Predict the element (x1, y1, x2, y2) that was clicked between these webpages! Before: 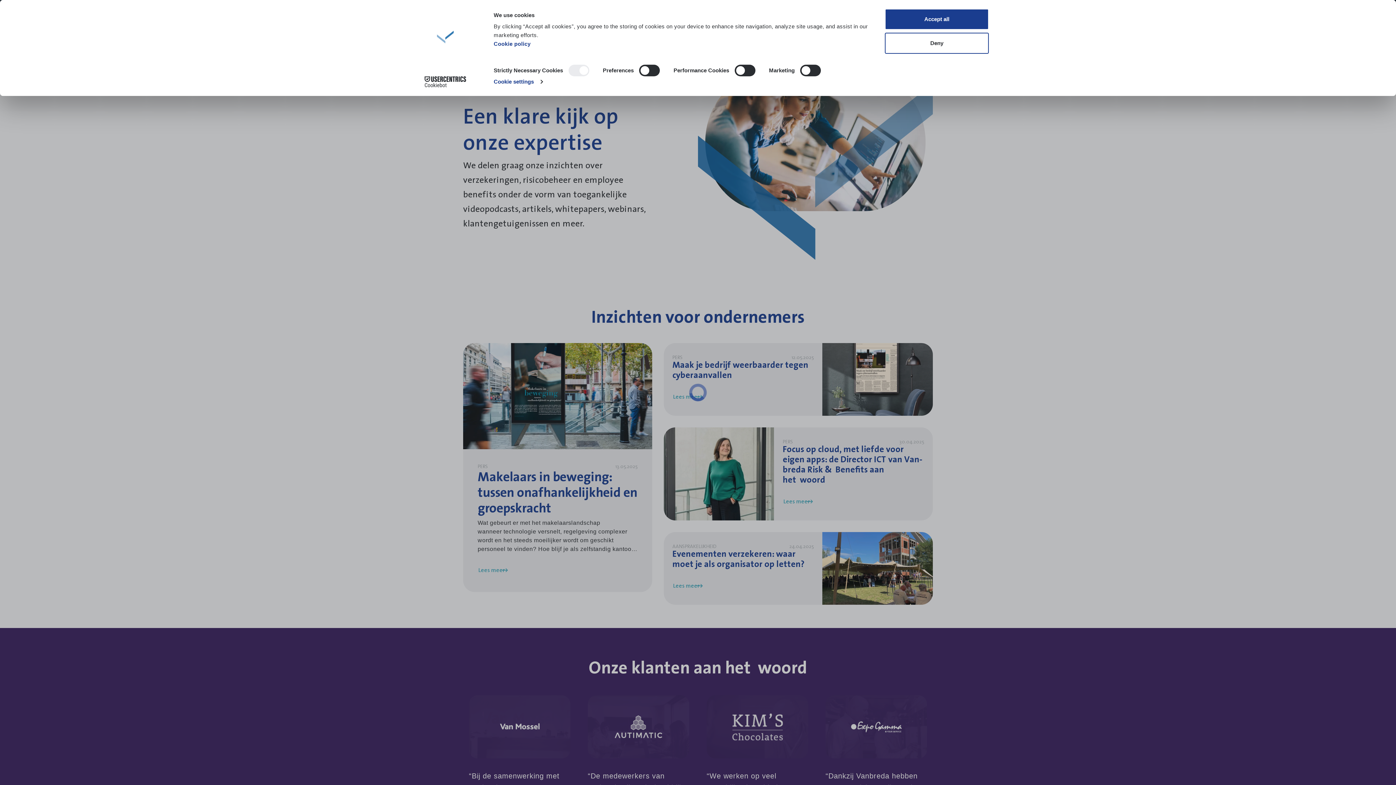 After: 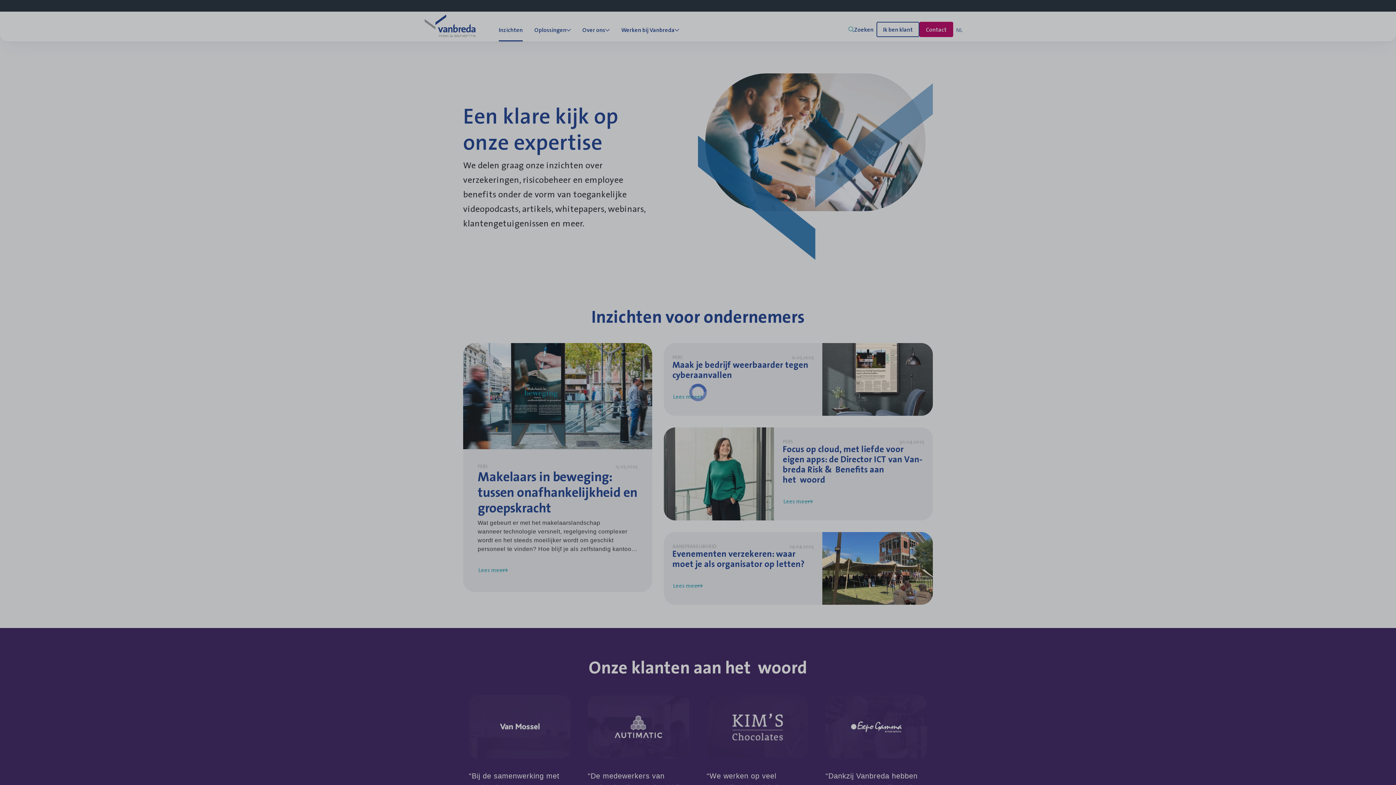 Action: bbox: (885, 8, 989, 29) label: Accept all